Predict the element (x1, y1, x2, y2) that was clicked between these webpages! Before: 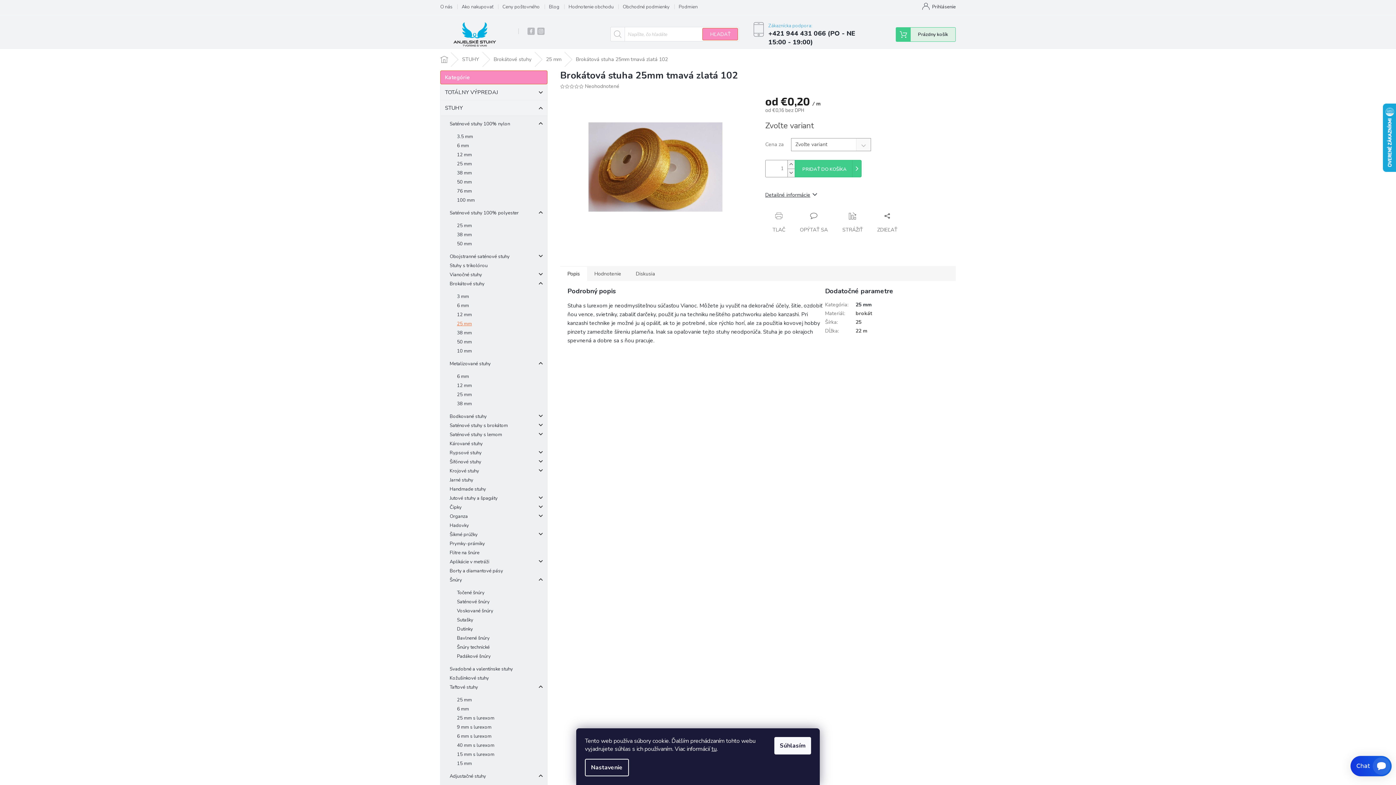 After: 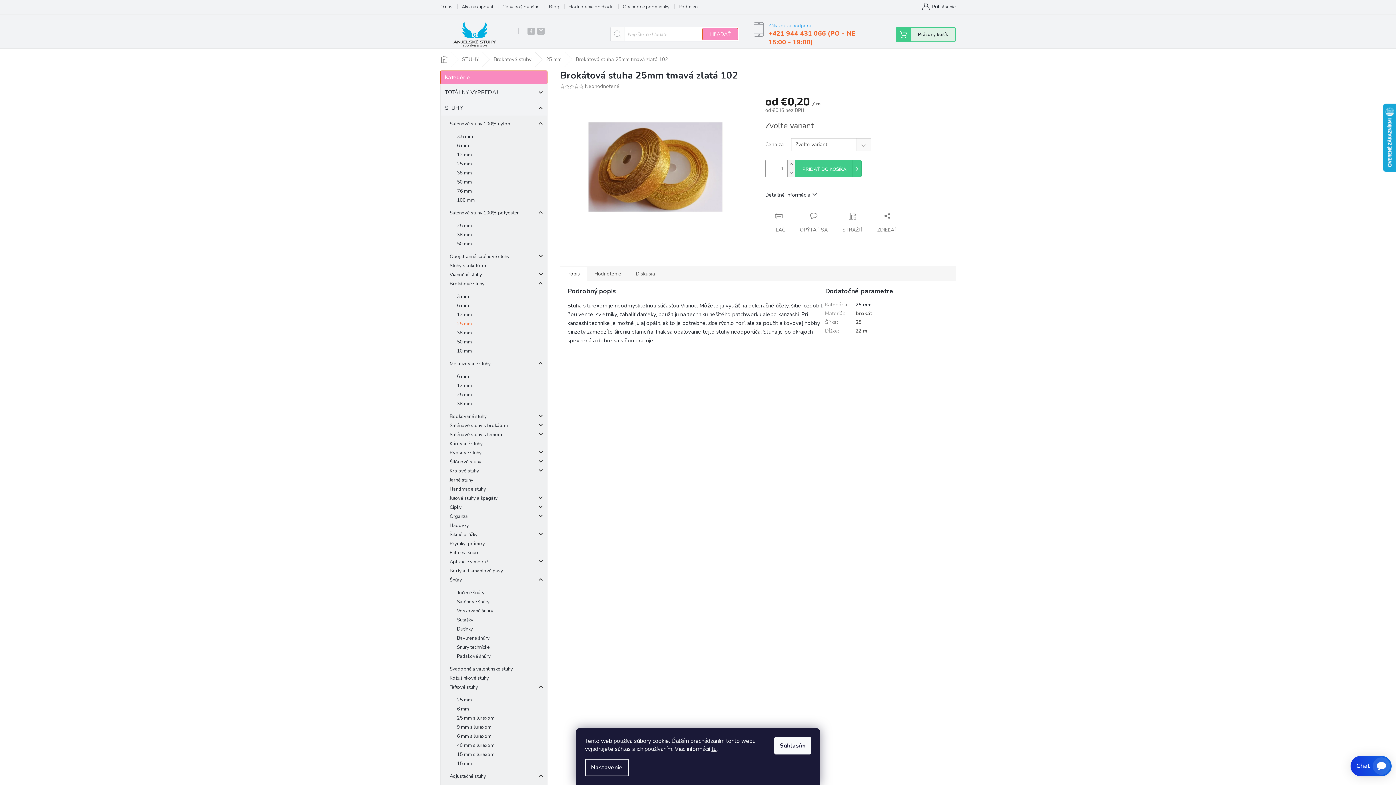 Action: bbox: (768, 29, 855, 46) label: Telefón: +421 944 431 066 (PO - NE 15:00 - 19:00)